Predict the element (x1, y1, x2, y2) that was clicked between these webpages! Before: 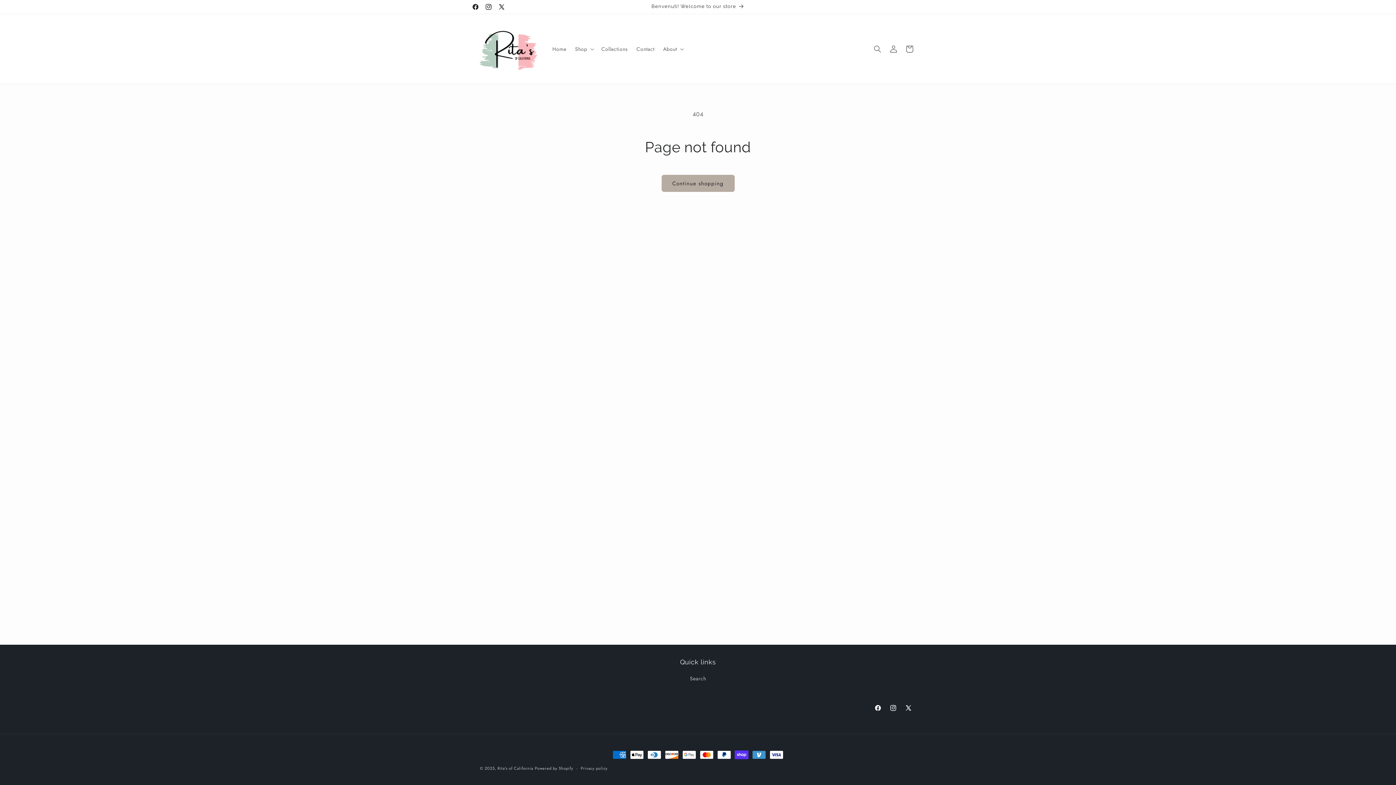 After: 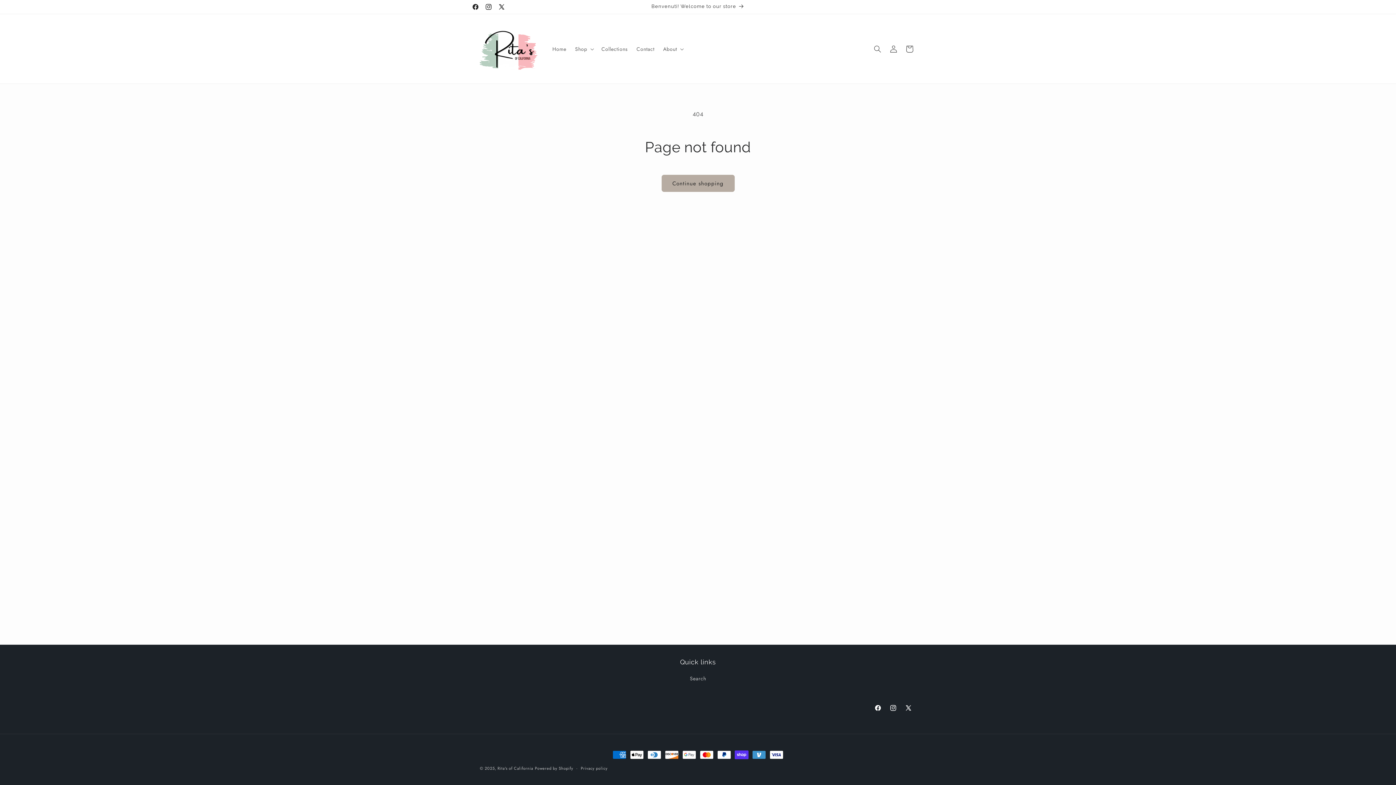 Action: bbox: (495, 0, 508, 13) label: X (Twitter)